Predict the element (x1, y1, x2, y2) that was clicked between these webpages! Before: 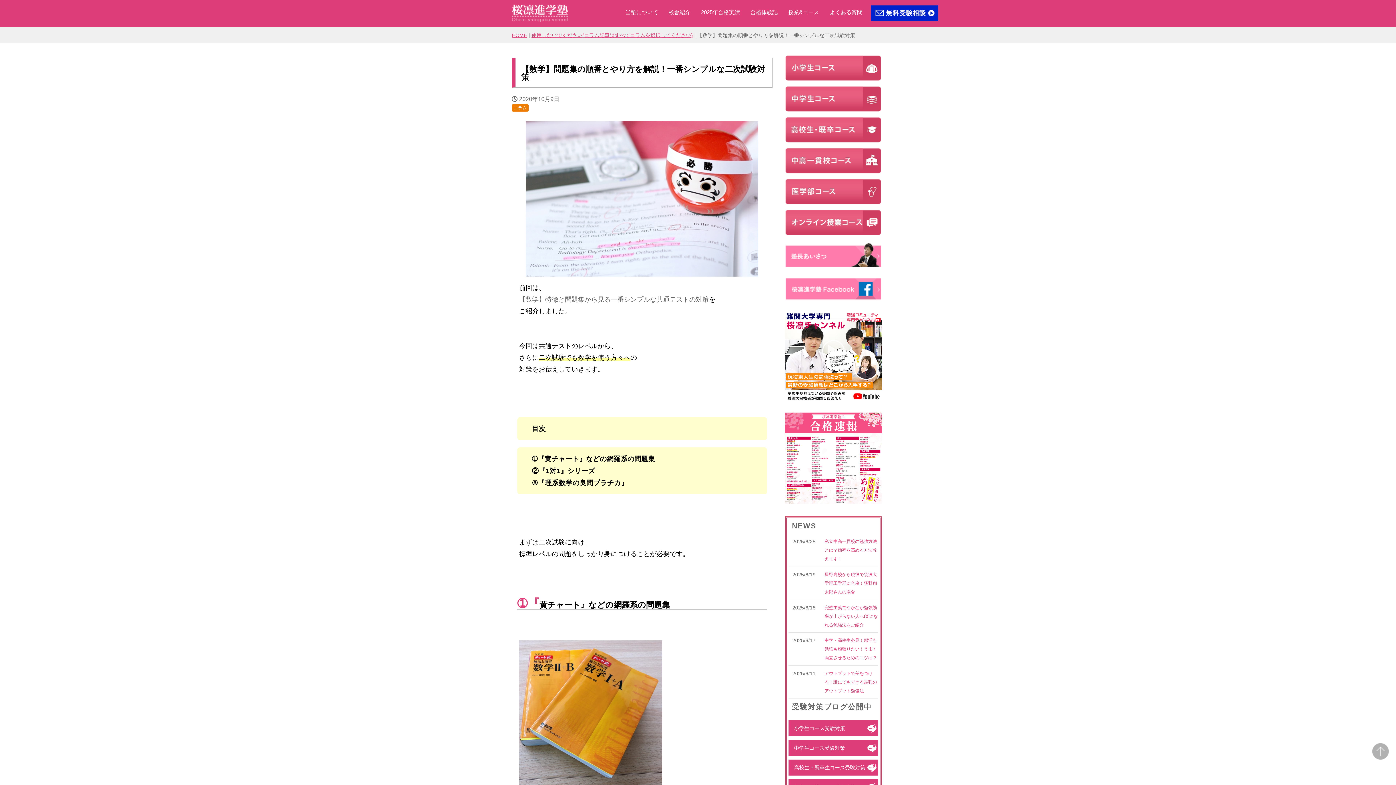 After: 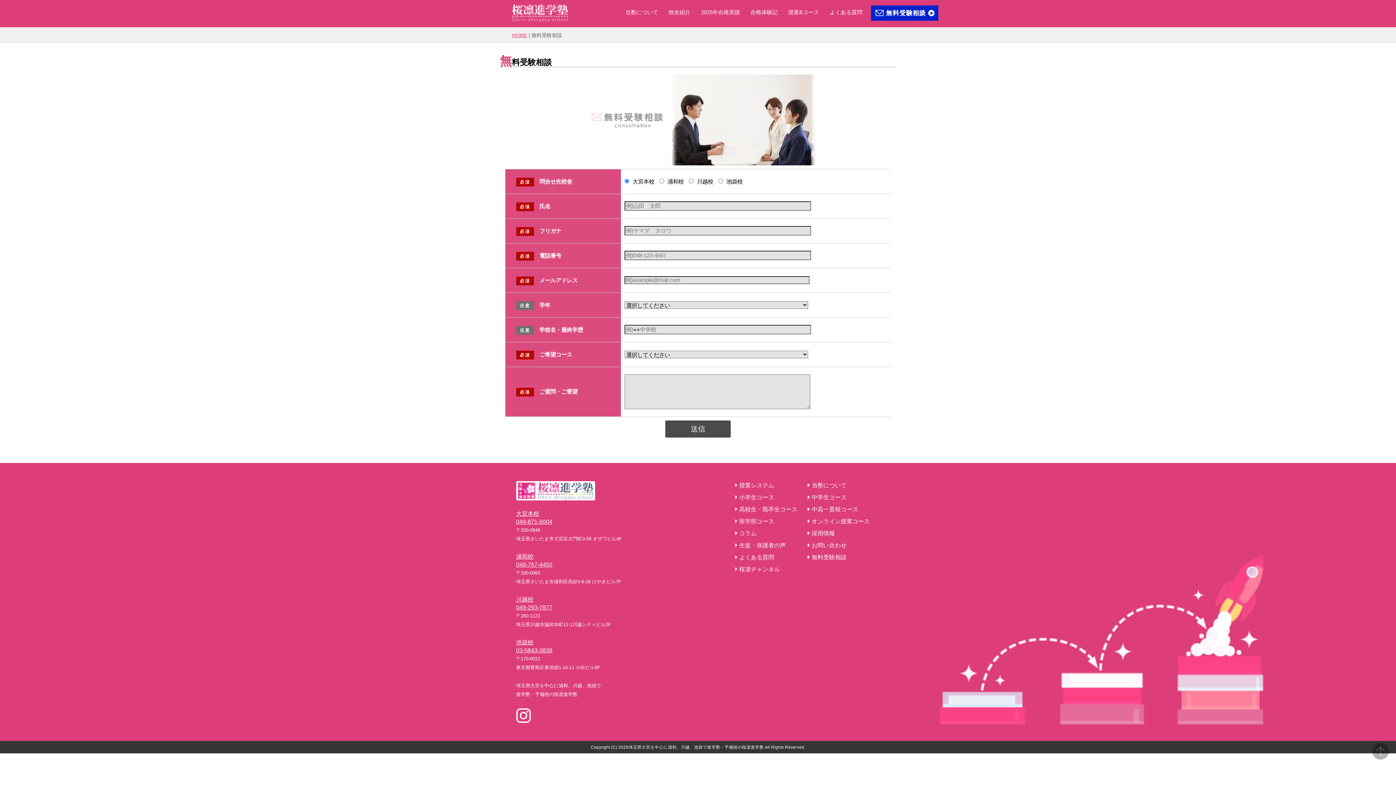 Action: bbox: (871, 5, 938, 20)